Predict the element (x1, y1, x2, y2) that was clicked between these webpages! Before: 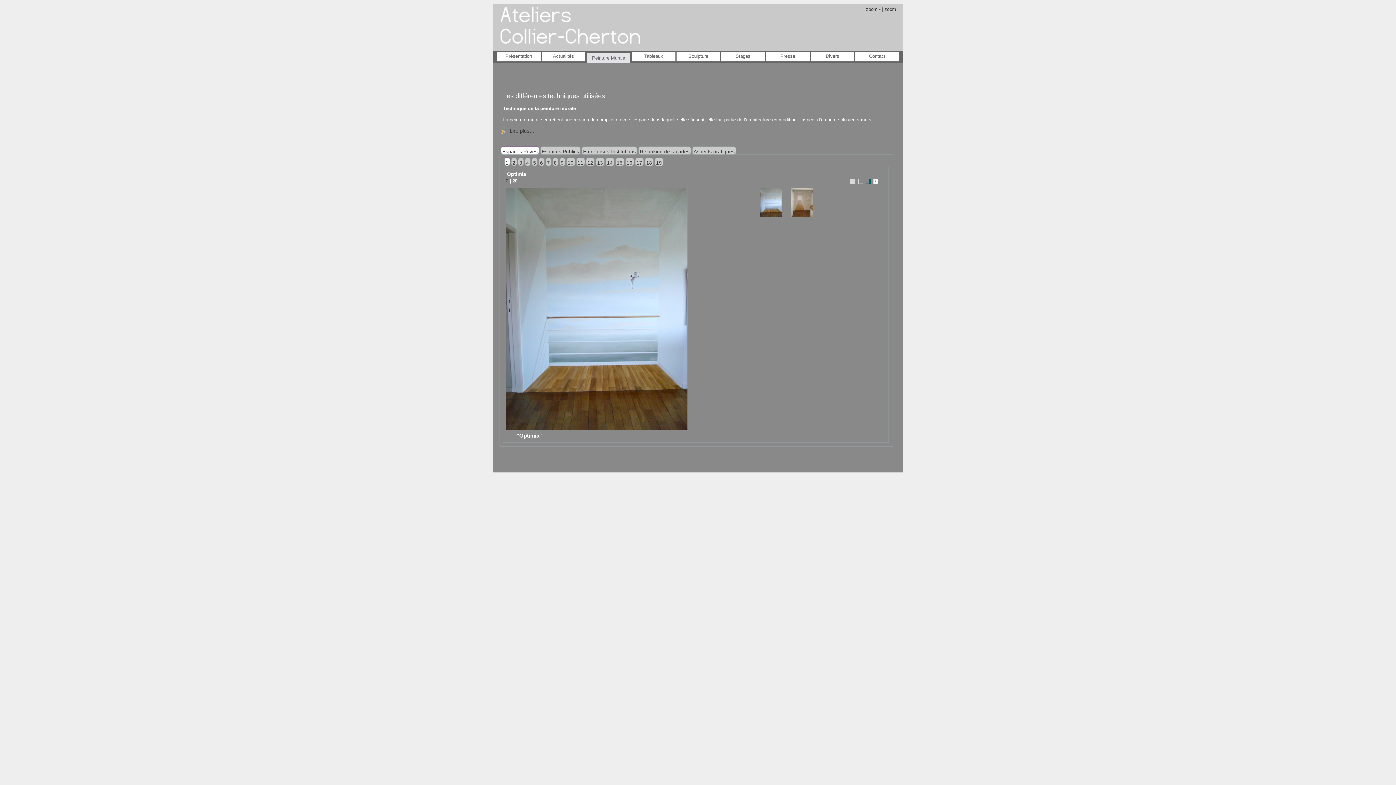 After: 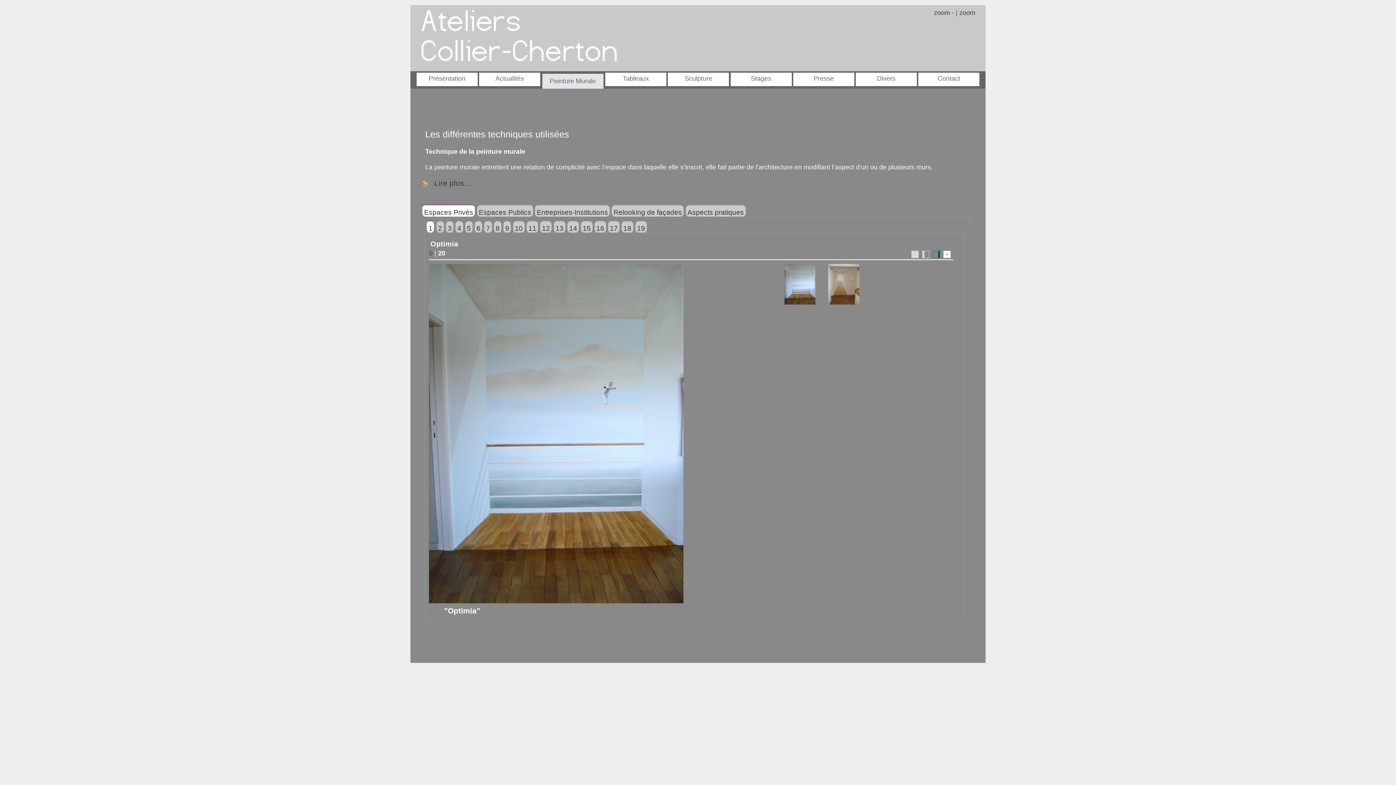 Action: label: zoom bbox: (884, 6, 896, 12)